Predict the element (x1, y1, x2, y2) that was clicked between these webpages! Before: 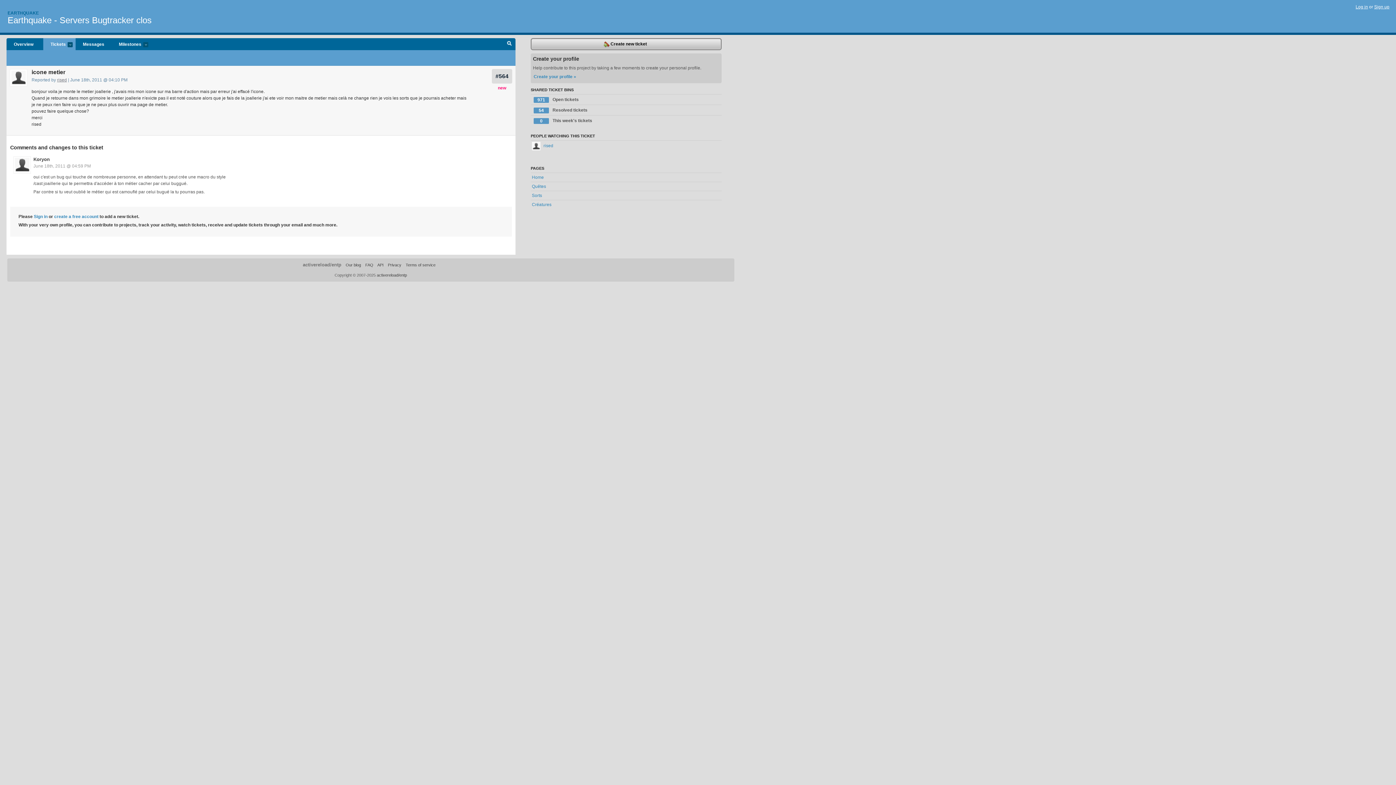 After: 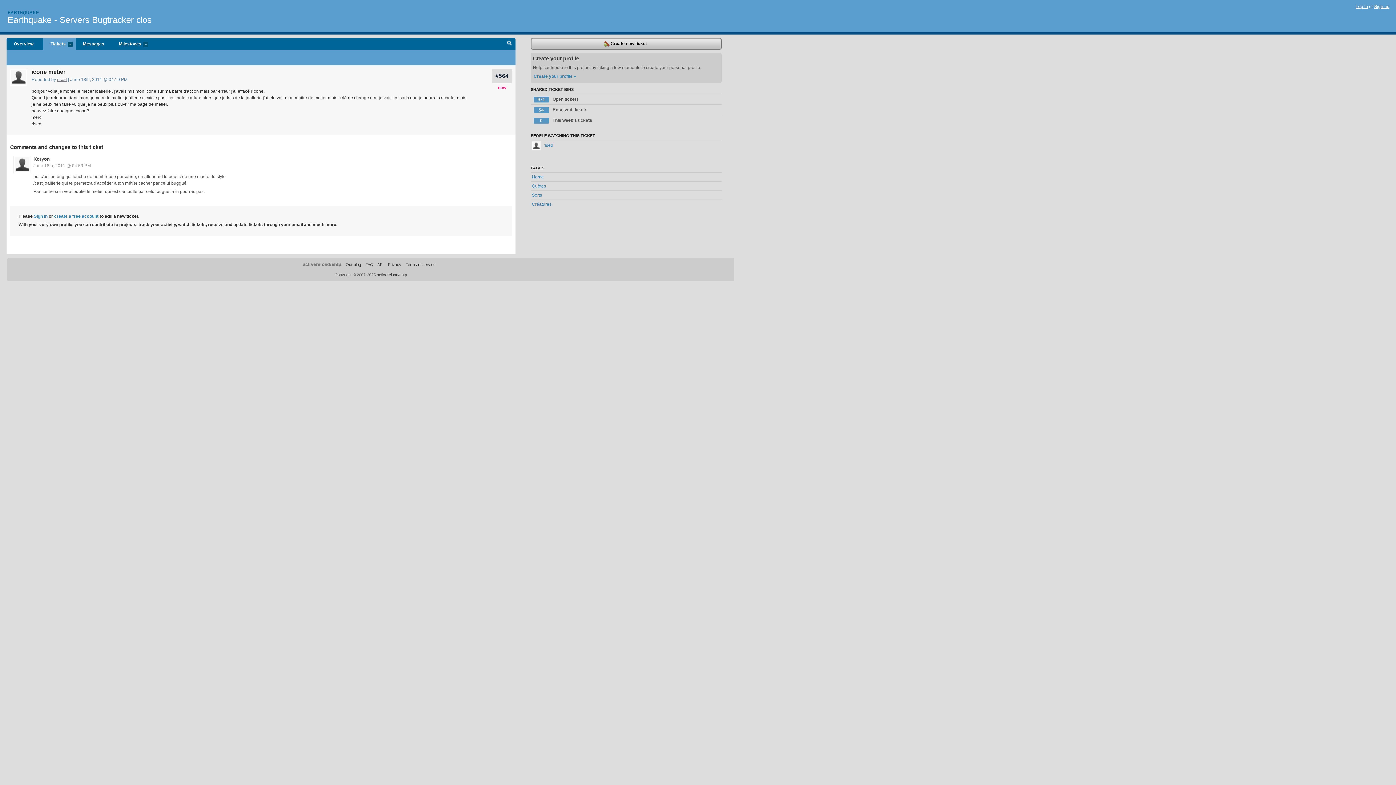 Action: label: June 18th, 2011 @ 04:59 PM bbox: (33, 163, 90, 168)